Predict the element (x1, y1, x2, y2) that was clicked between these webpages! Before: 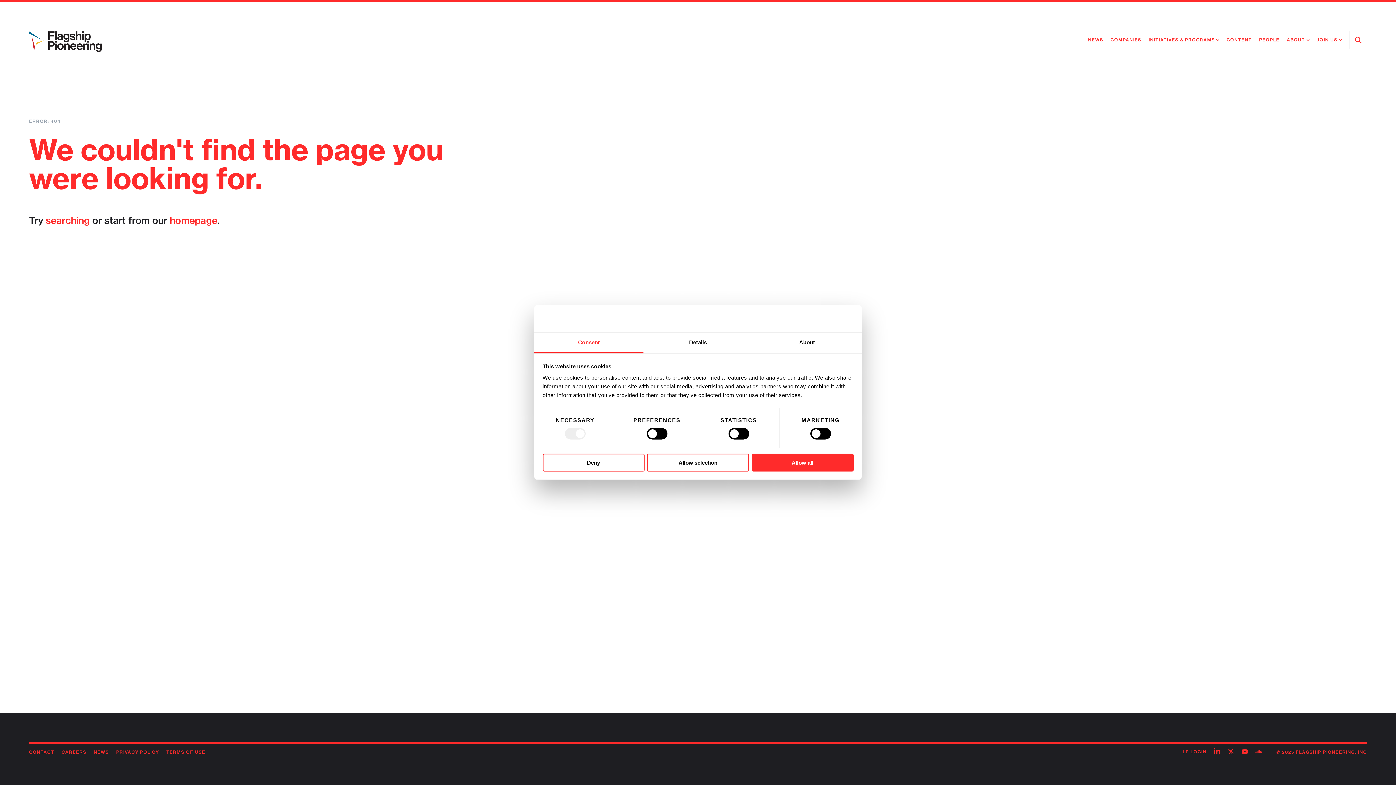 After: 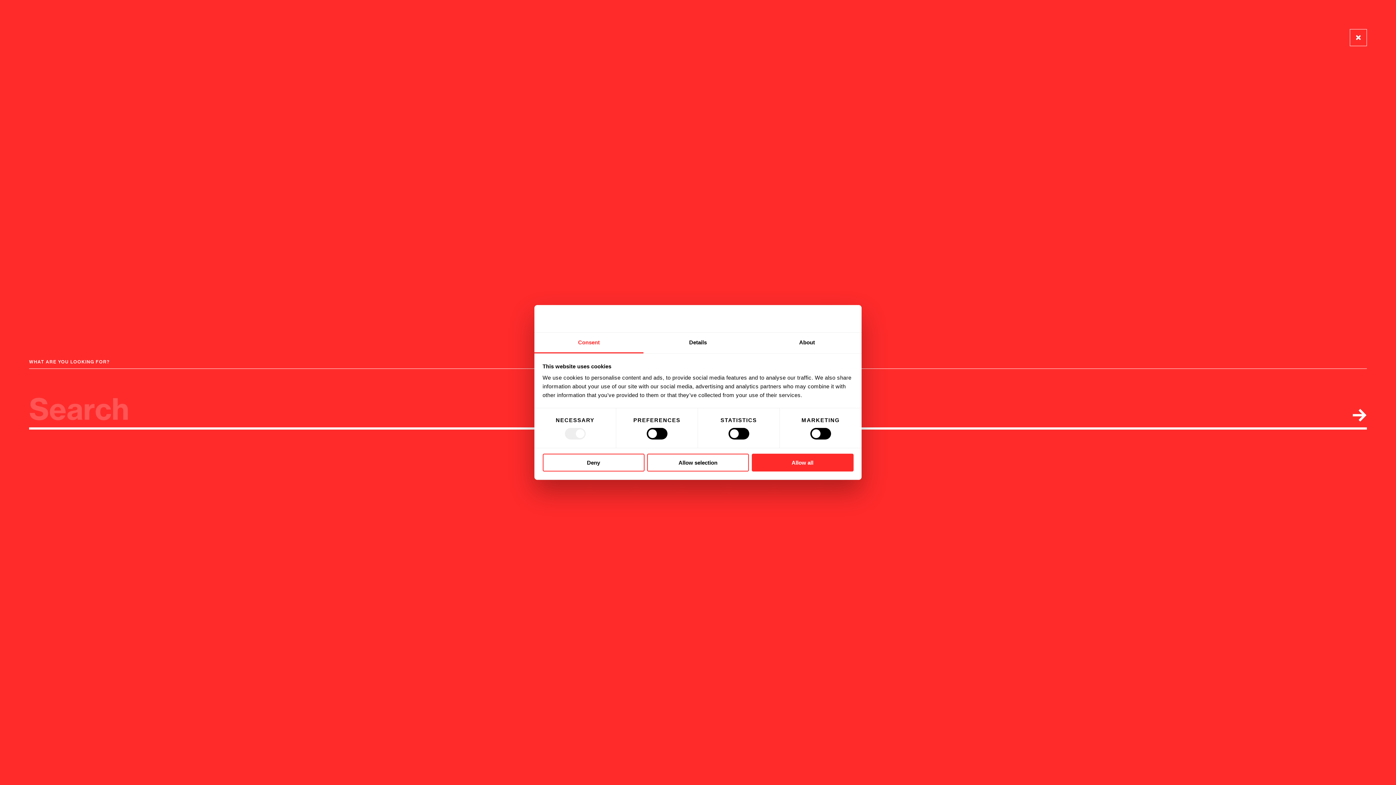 Action: bbox: (45, 214, 89, 226) label: searching